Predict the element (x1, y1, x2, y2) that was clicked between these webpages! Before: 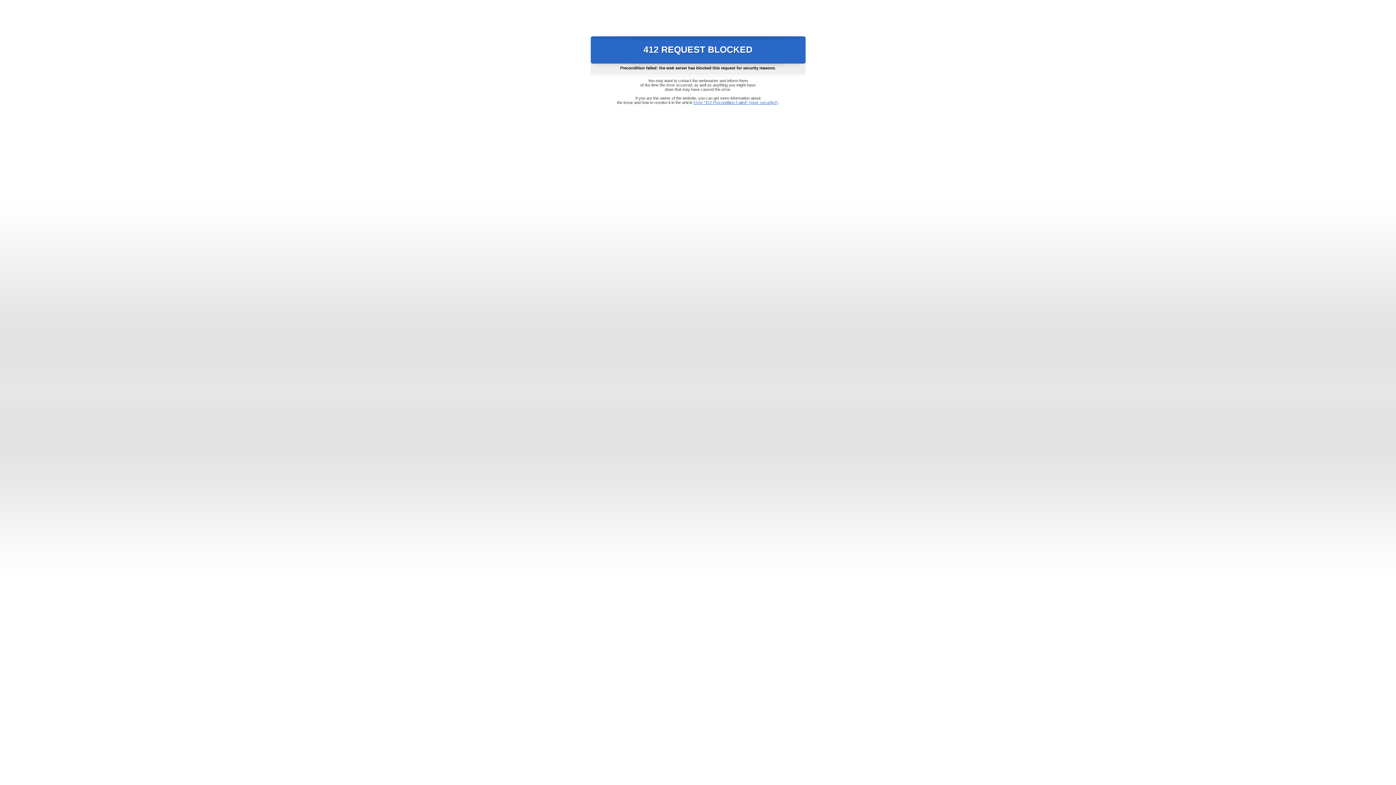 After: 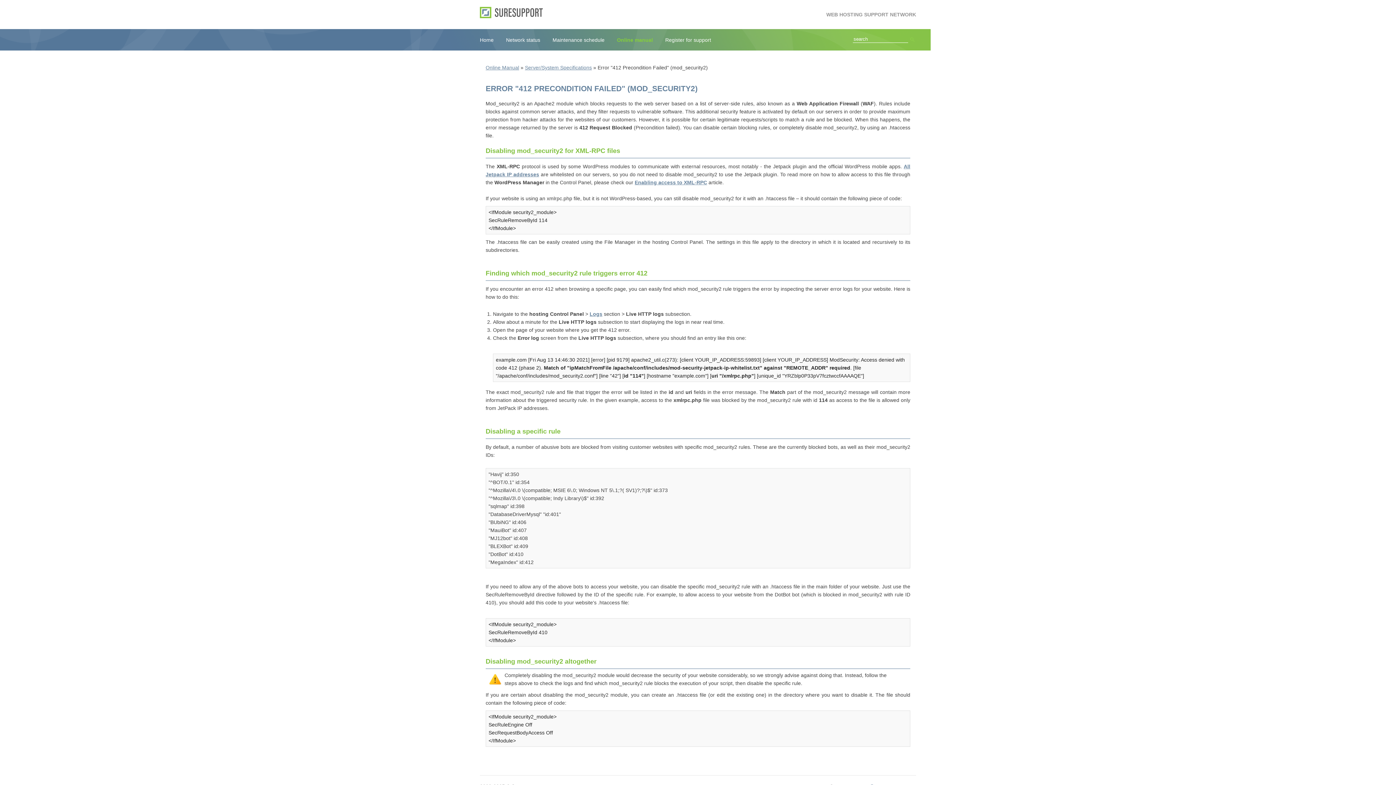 Action: bbox: (693, 100, 778, 104) label: Error "412 Precondition Failed" (mod_security2)